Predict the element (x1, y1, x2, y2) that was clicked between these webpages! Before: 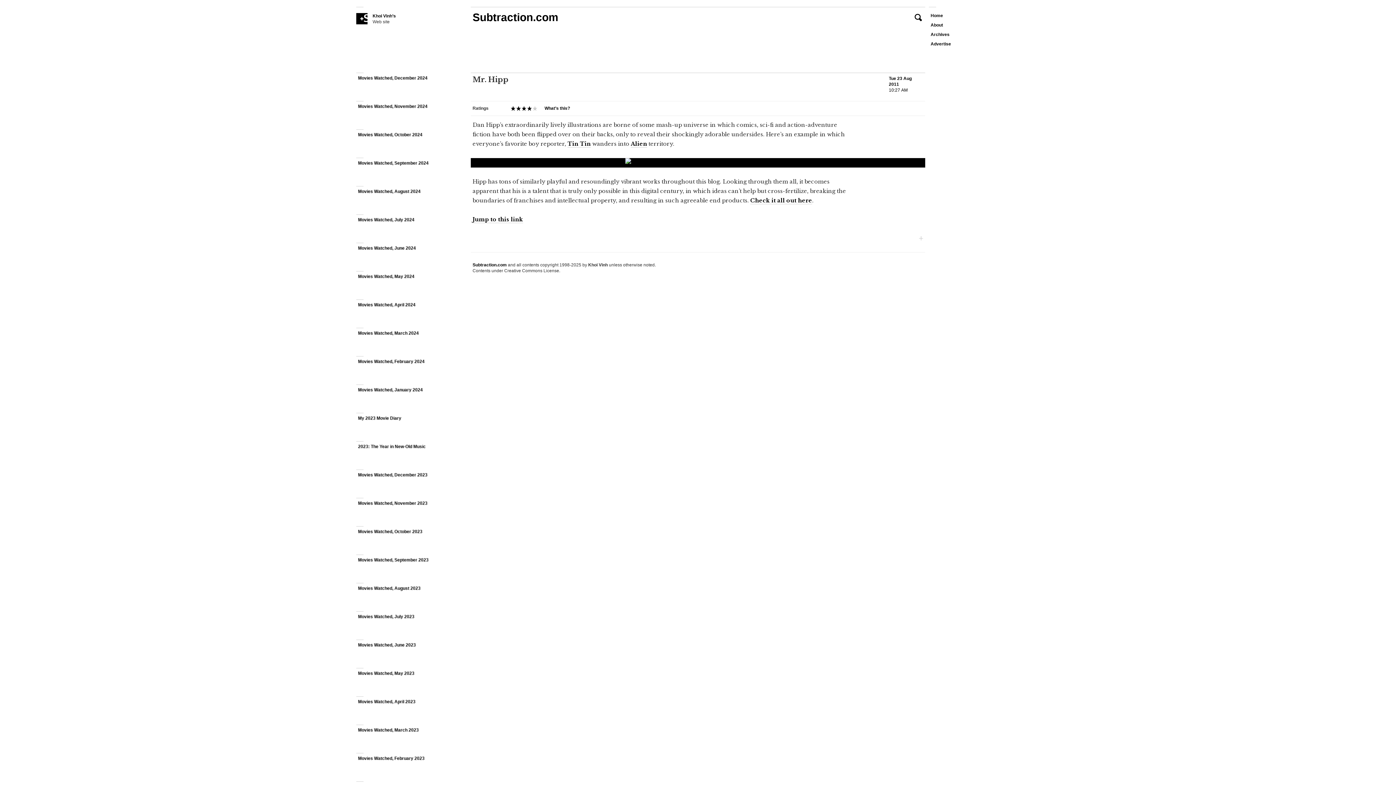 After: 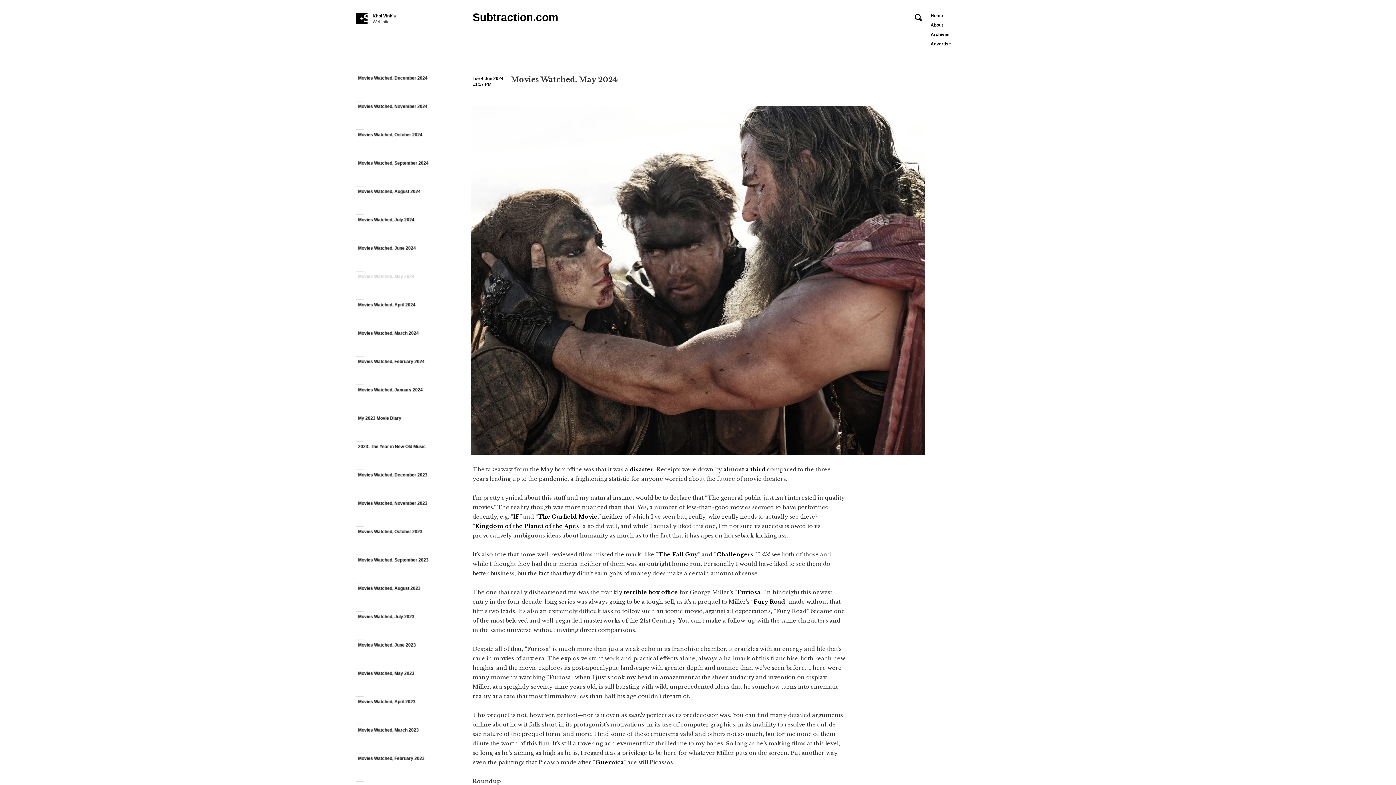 Action: label: Movies Watched, May 2024 bbox: (356, 271, 467, 300)